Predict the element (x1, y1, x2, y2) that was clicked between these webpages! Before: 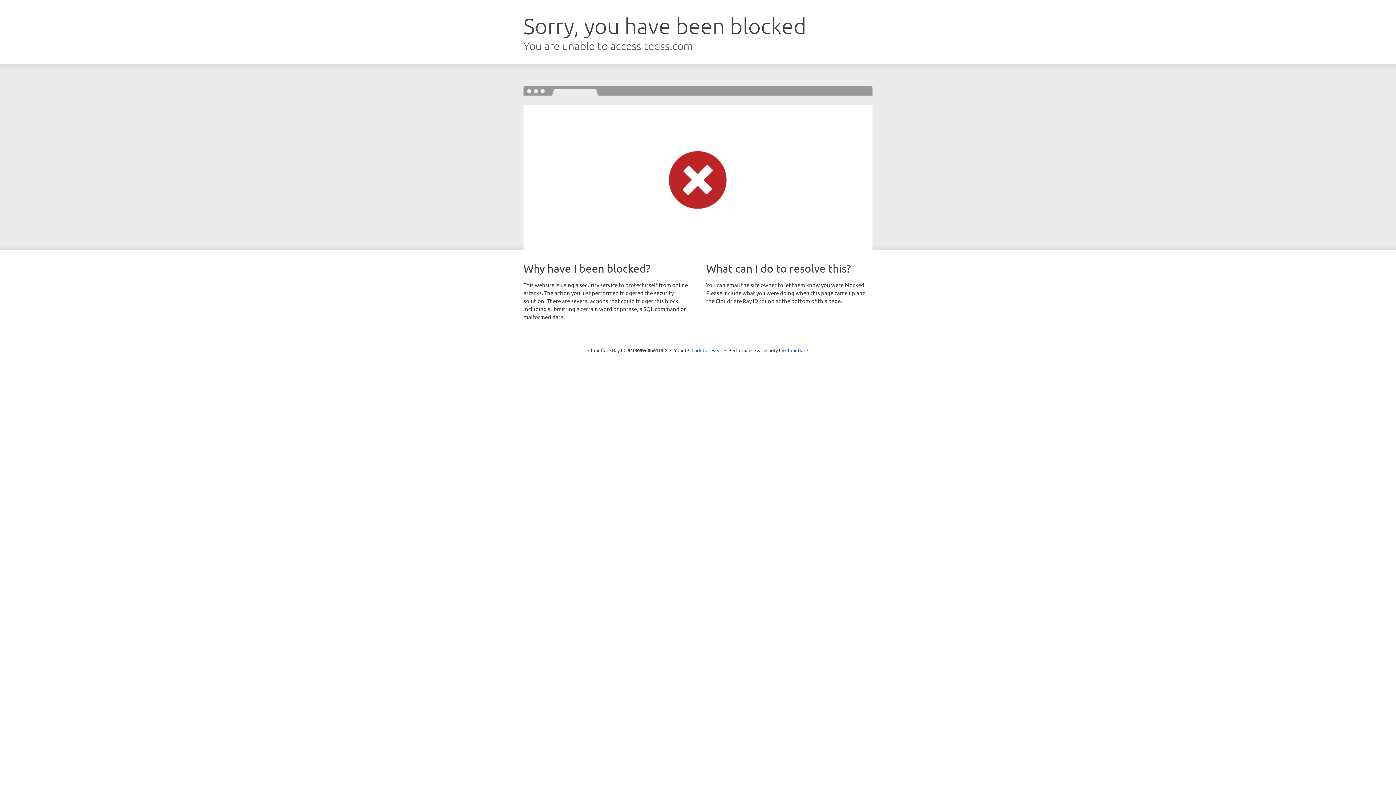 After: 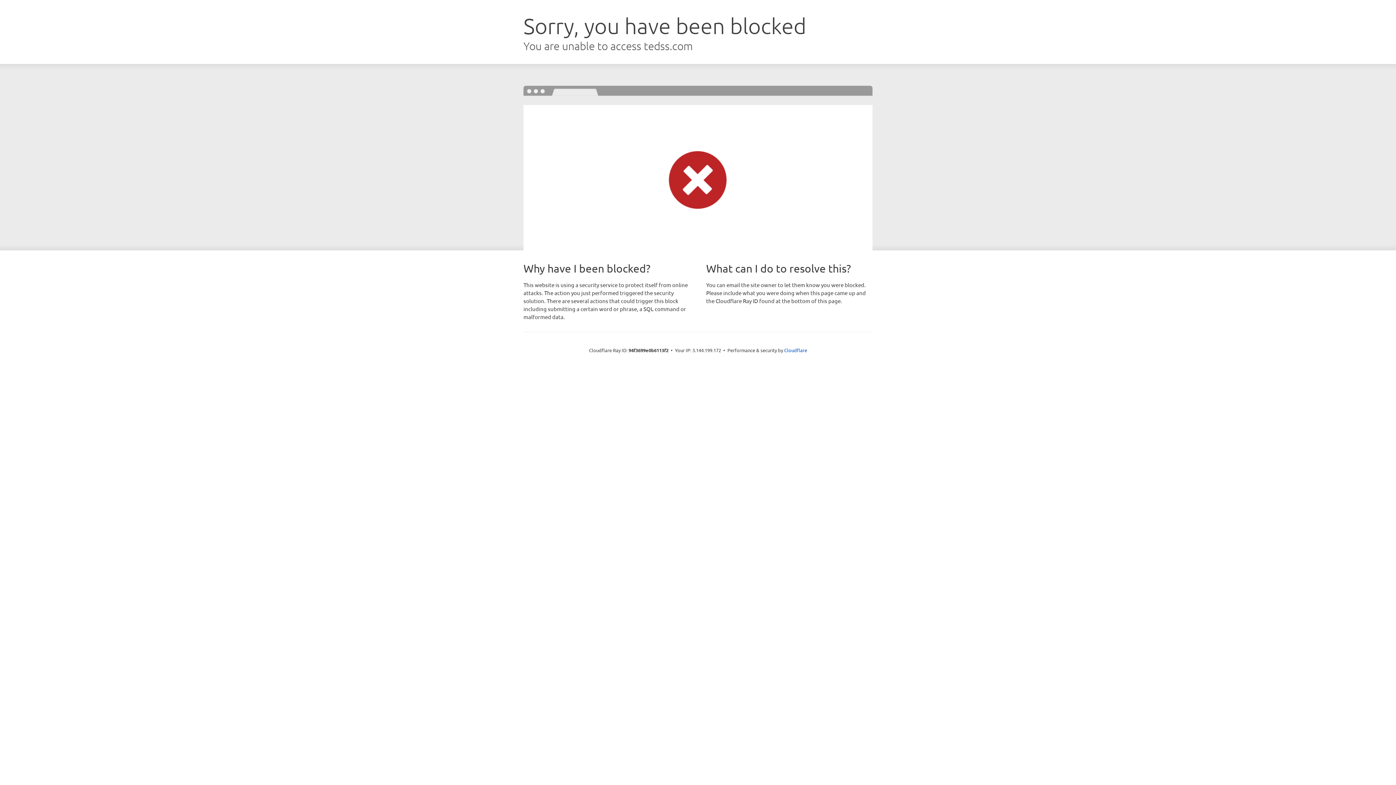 Action: label: Click to reveal bbox: (691, 346, 722, 353)